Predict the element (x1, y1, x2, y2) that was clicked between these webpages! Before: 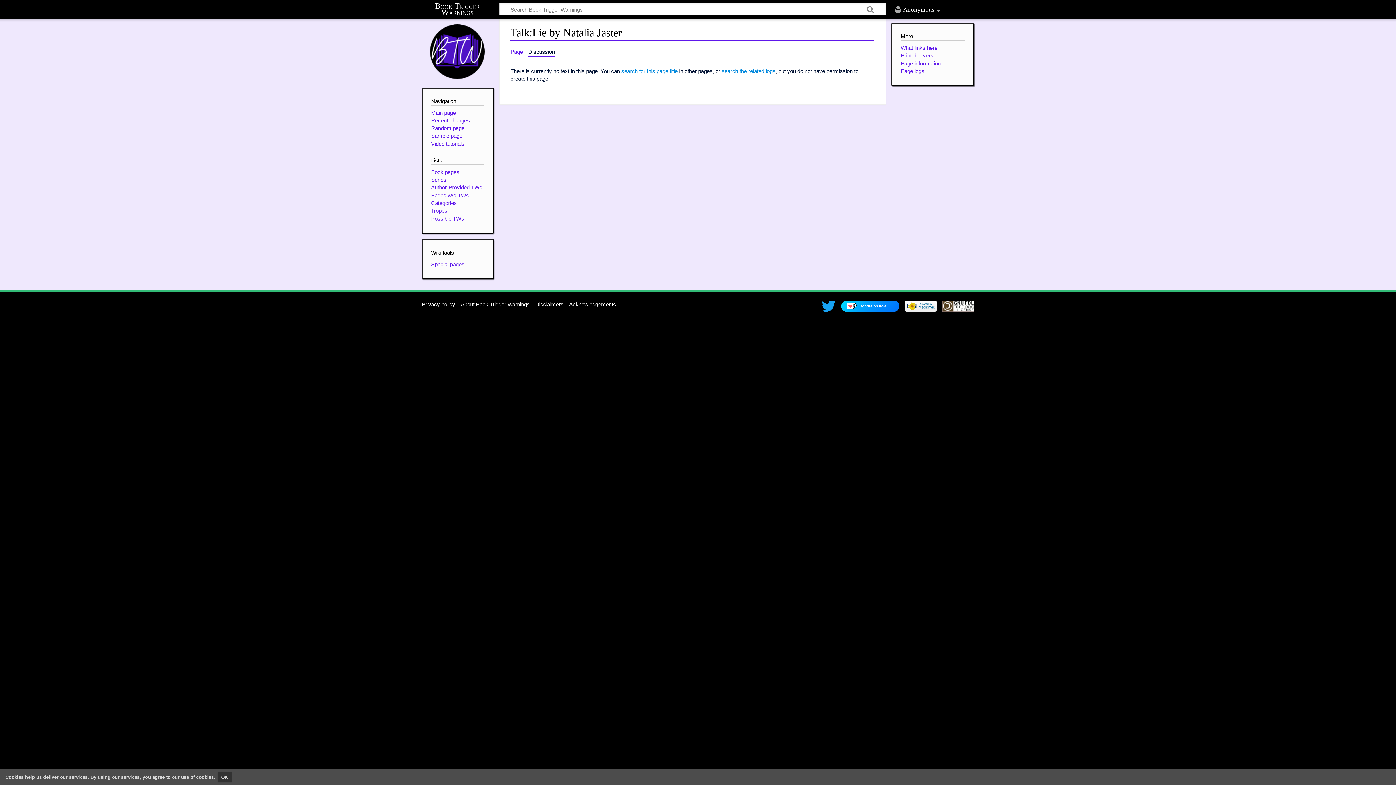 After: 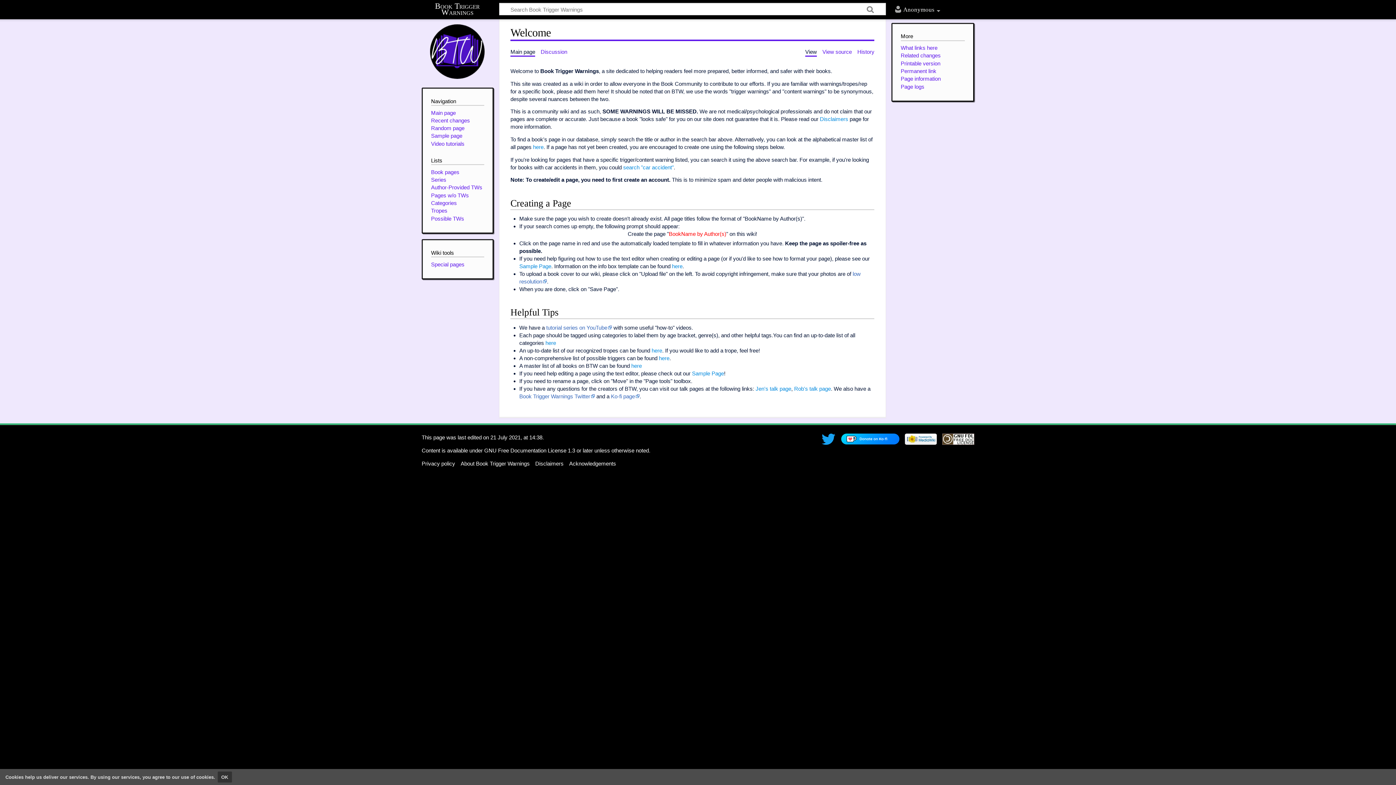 Action: bbox: (421, 2, 499, 15) label: Book Trigger Warnings